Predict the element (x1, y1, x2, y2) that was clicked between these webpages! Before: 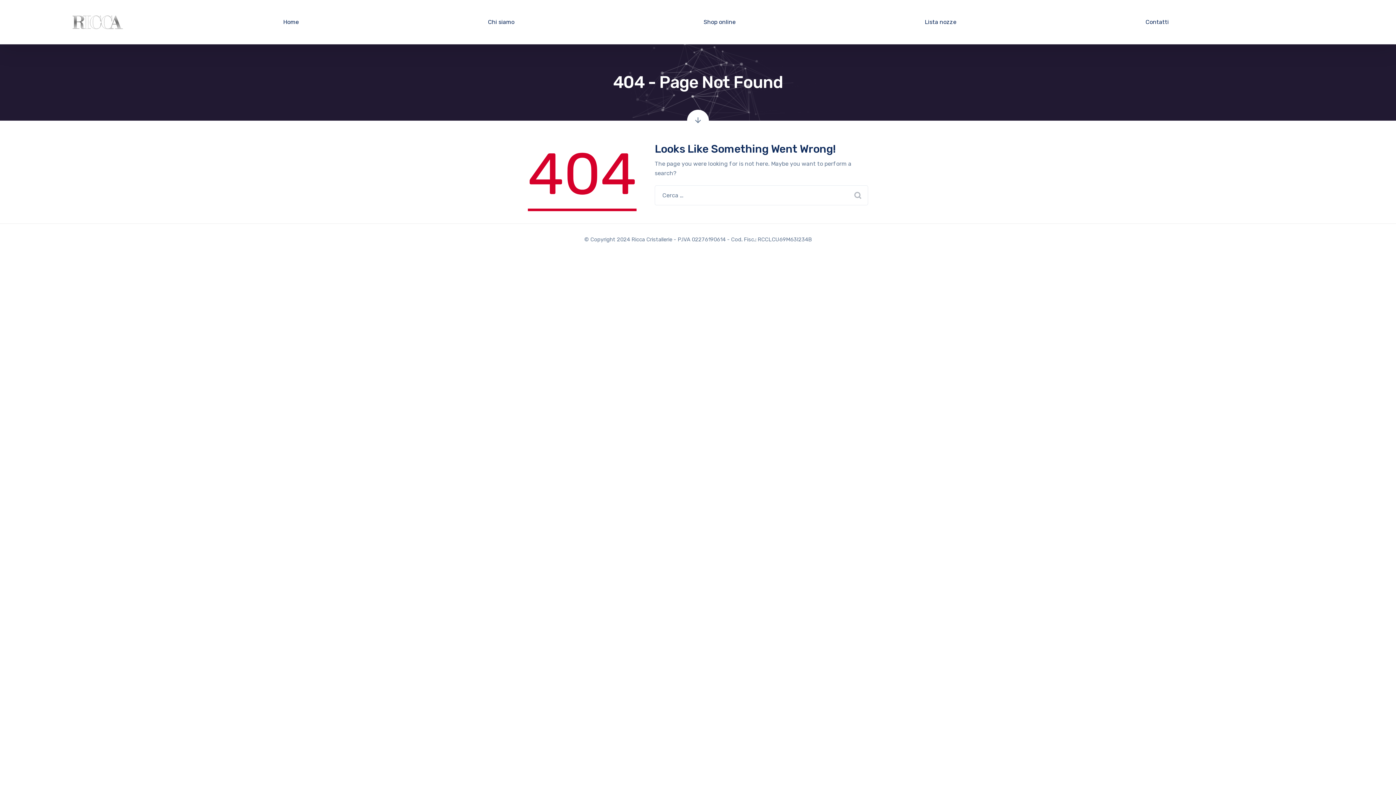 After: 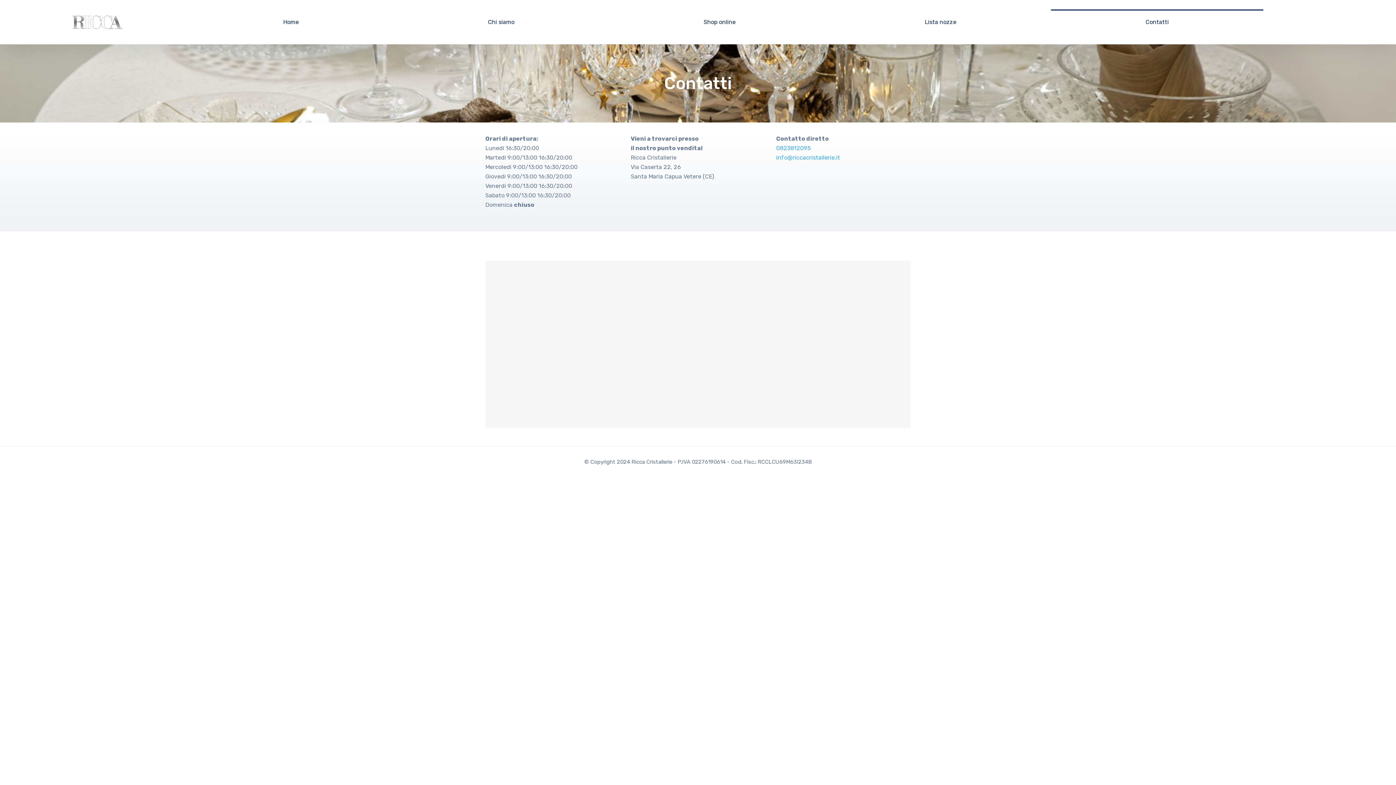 Action: label: Contatti bbox: (1051, 10, 1263, 34)